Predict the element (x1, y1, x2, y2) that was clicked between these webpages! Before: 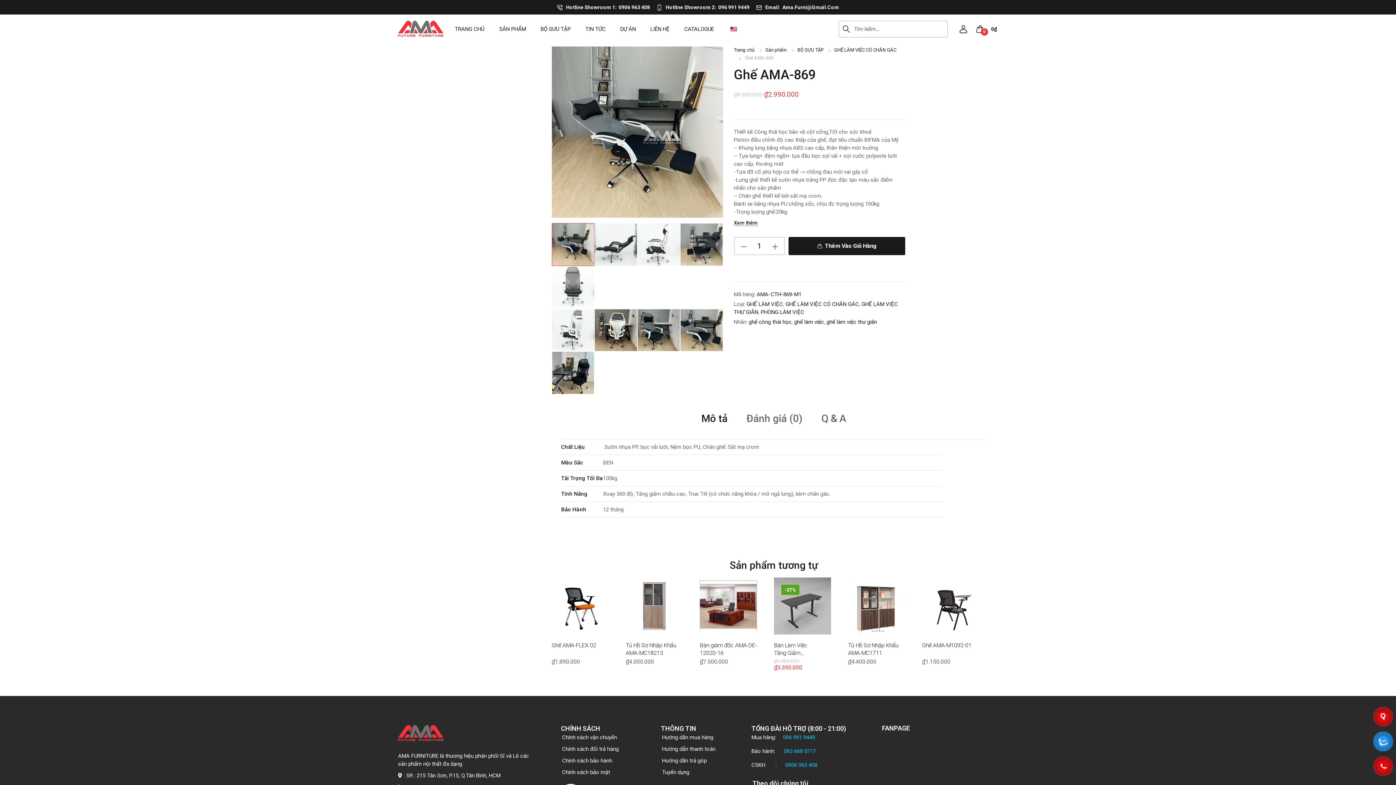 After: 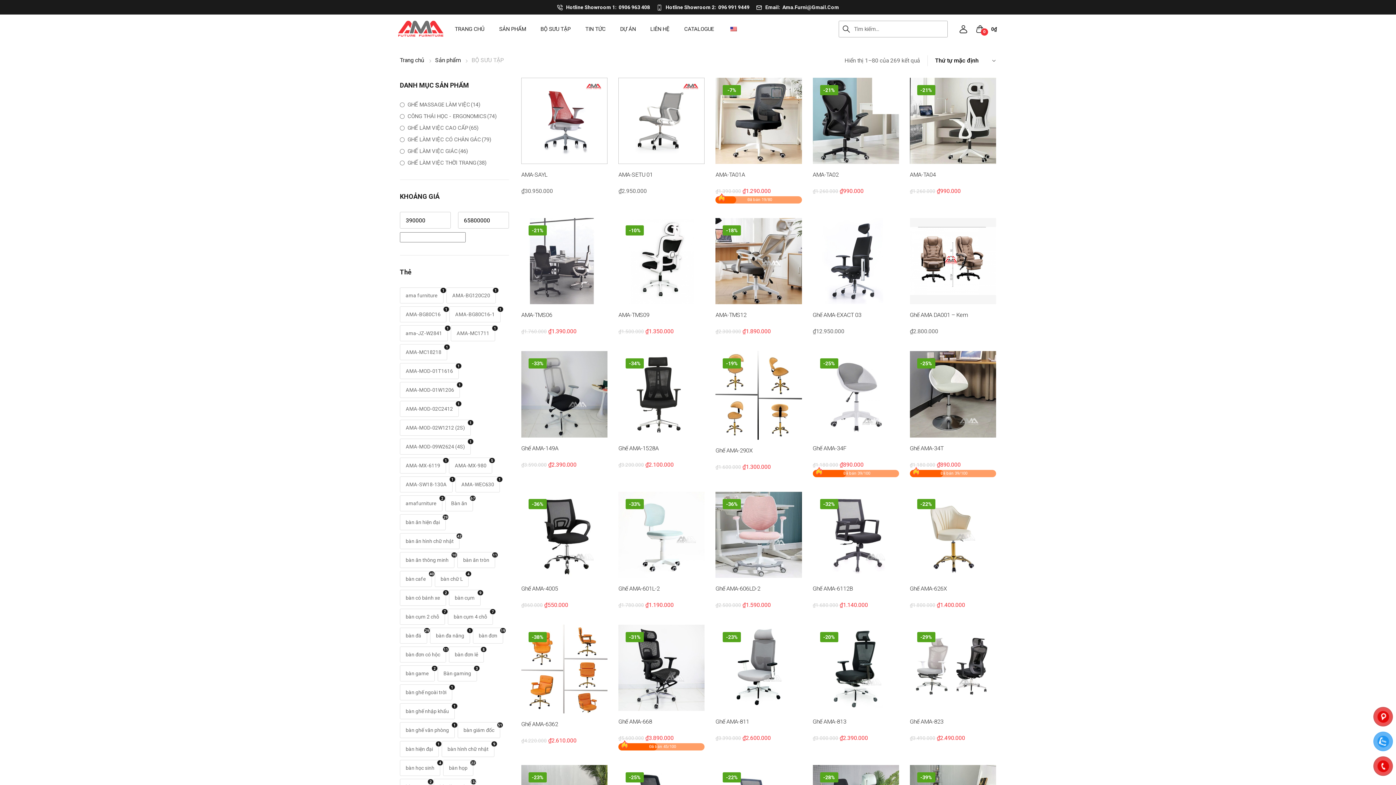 Action: label: BỘ SƯU TẬP bbox: (797, 47, 823, 52)